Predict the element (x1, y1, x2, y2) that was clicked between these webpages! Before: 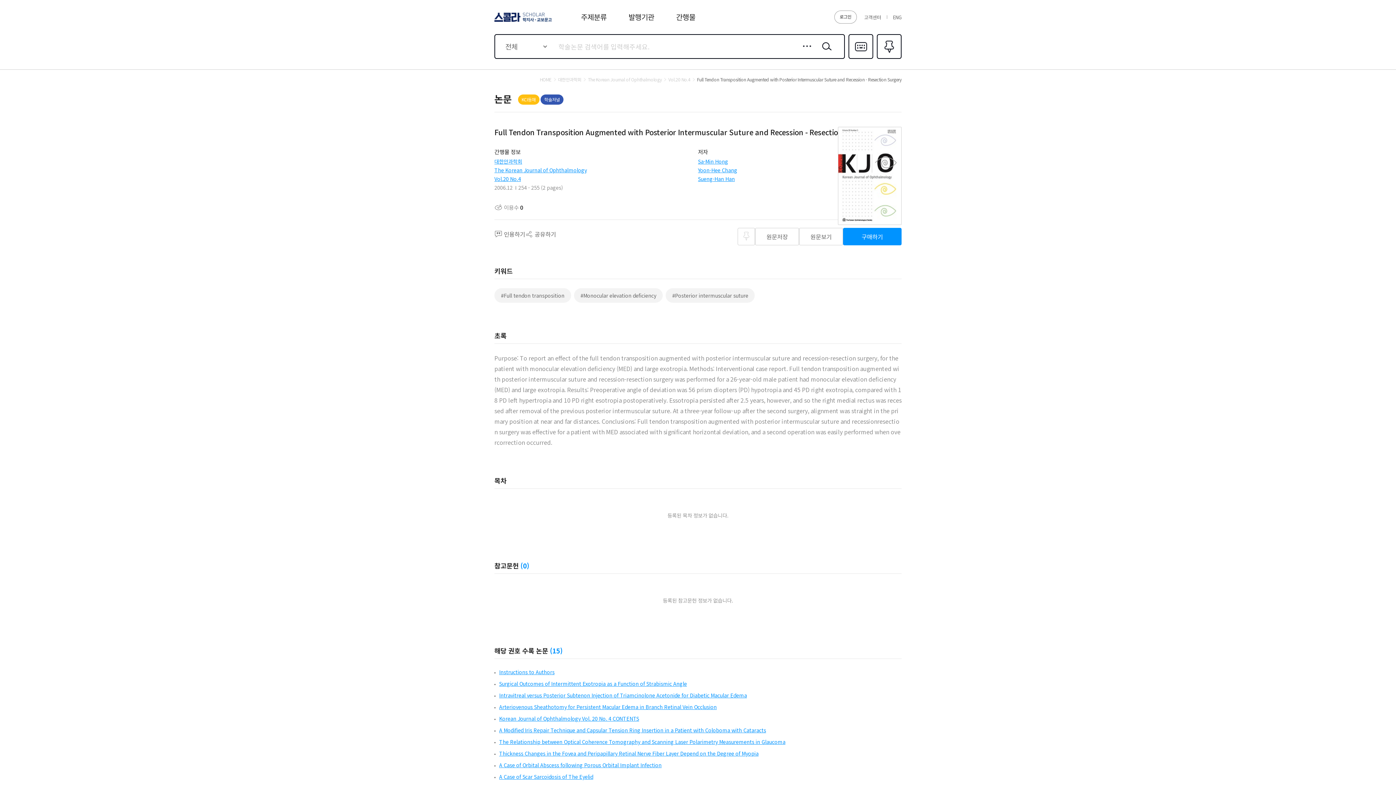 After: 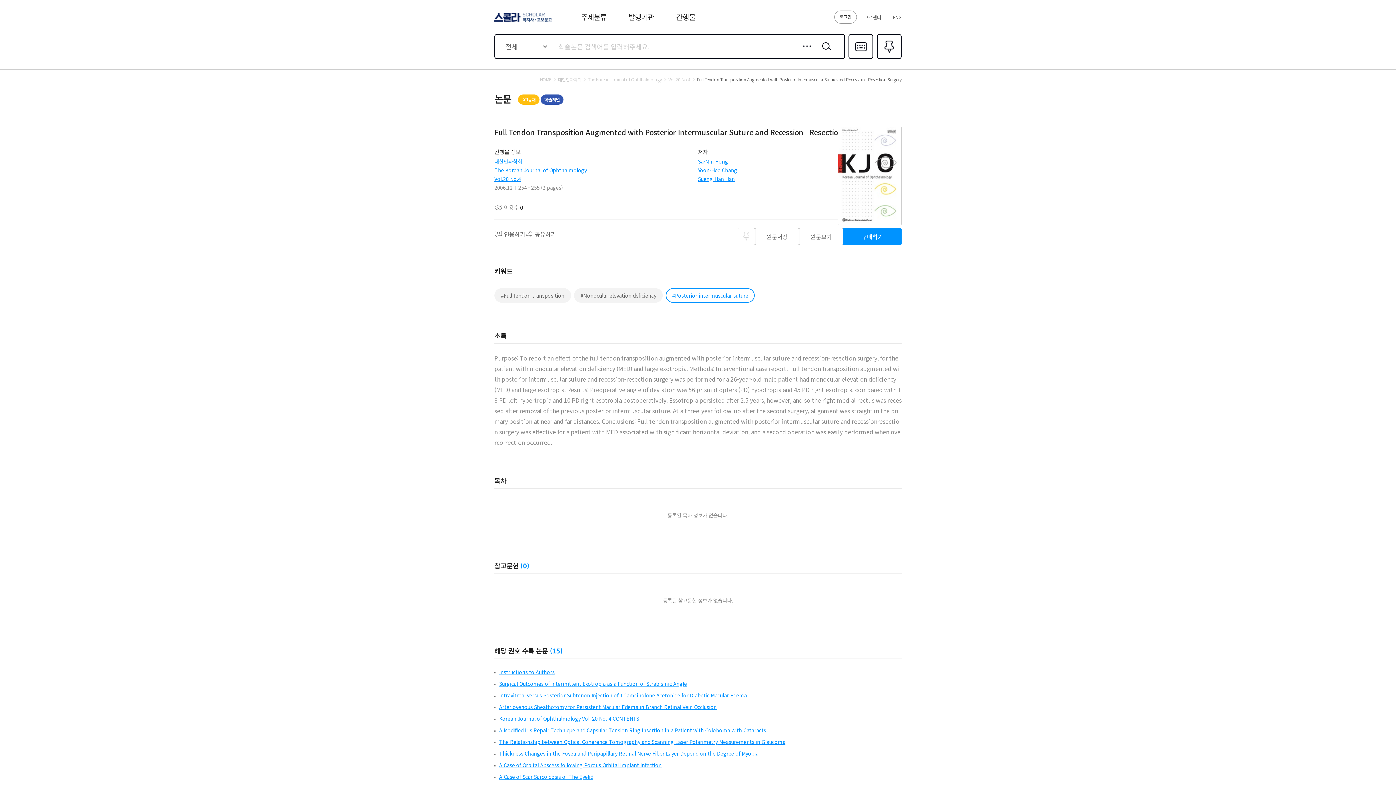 Action: bbox: (665, 288, 755, 302) label: #Posterior intermuscular suture